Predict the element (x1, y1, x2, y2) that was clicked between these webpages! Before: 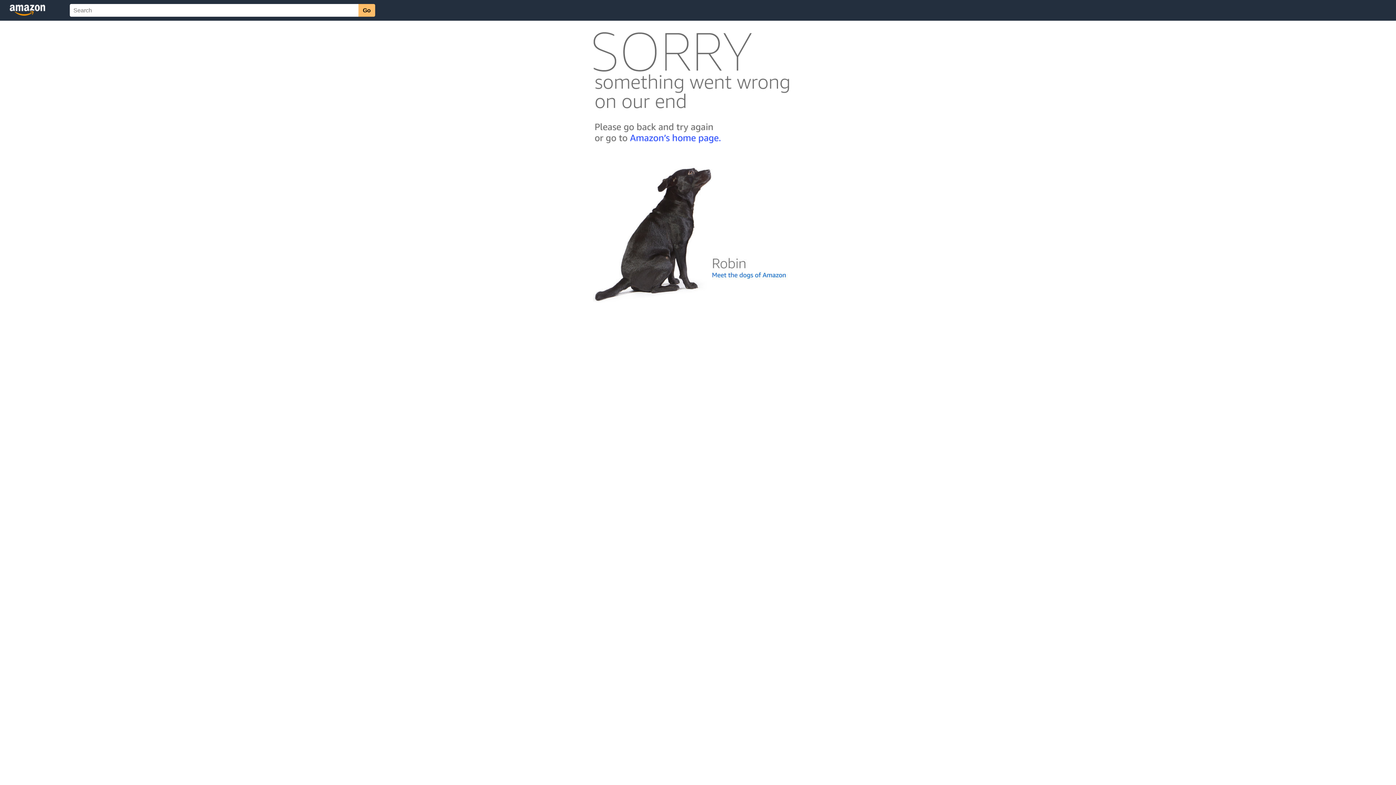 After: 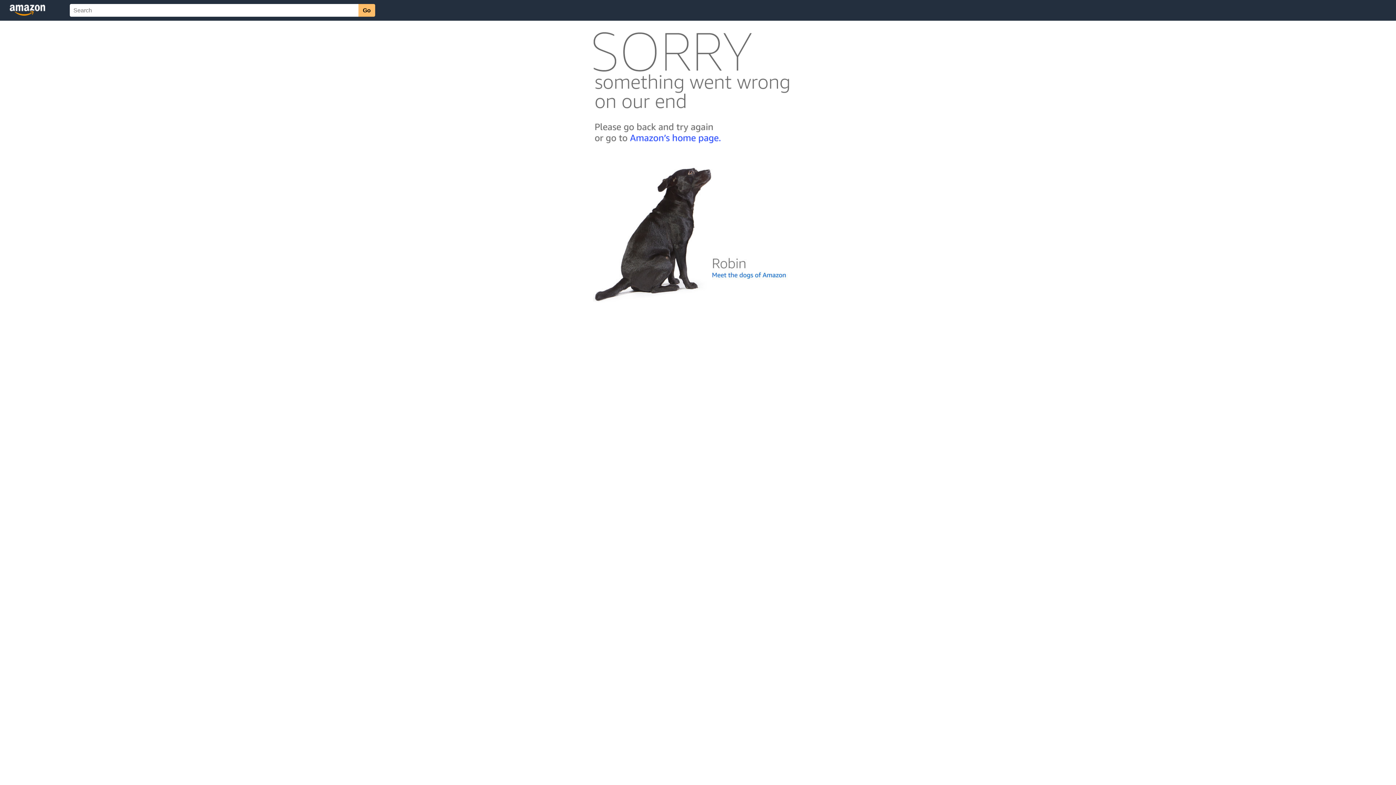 Action: bbox: (592, 300, 803, 306)